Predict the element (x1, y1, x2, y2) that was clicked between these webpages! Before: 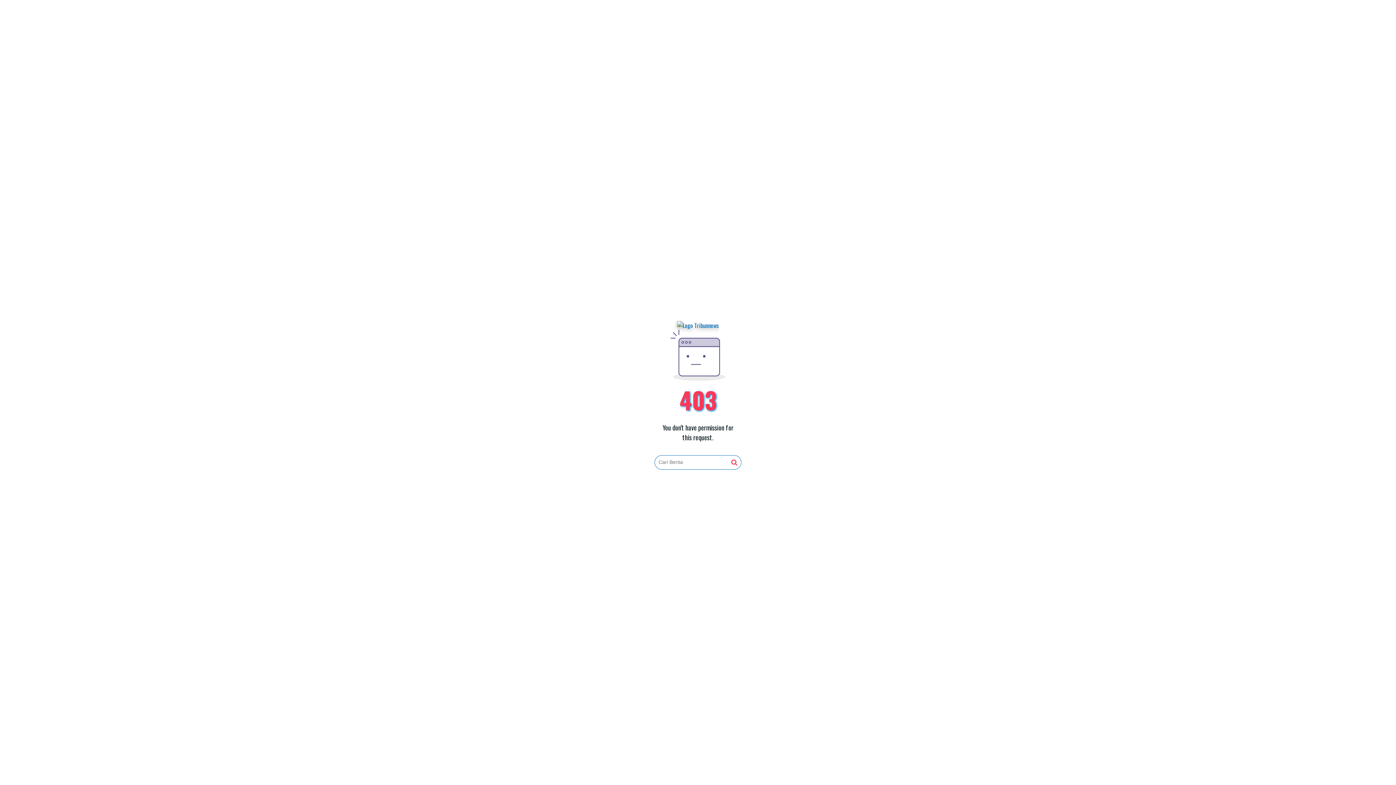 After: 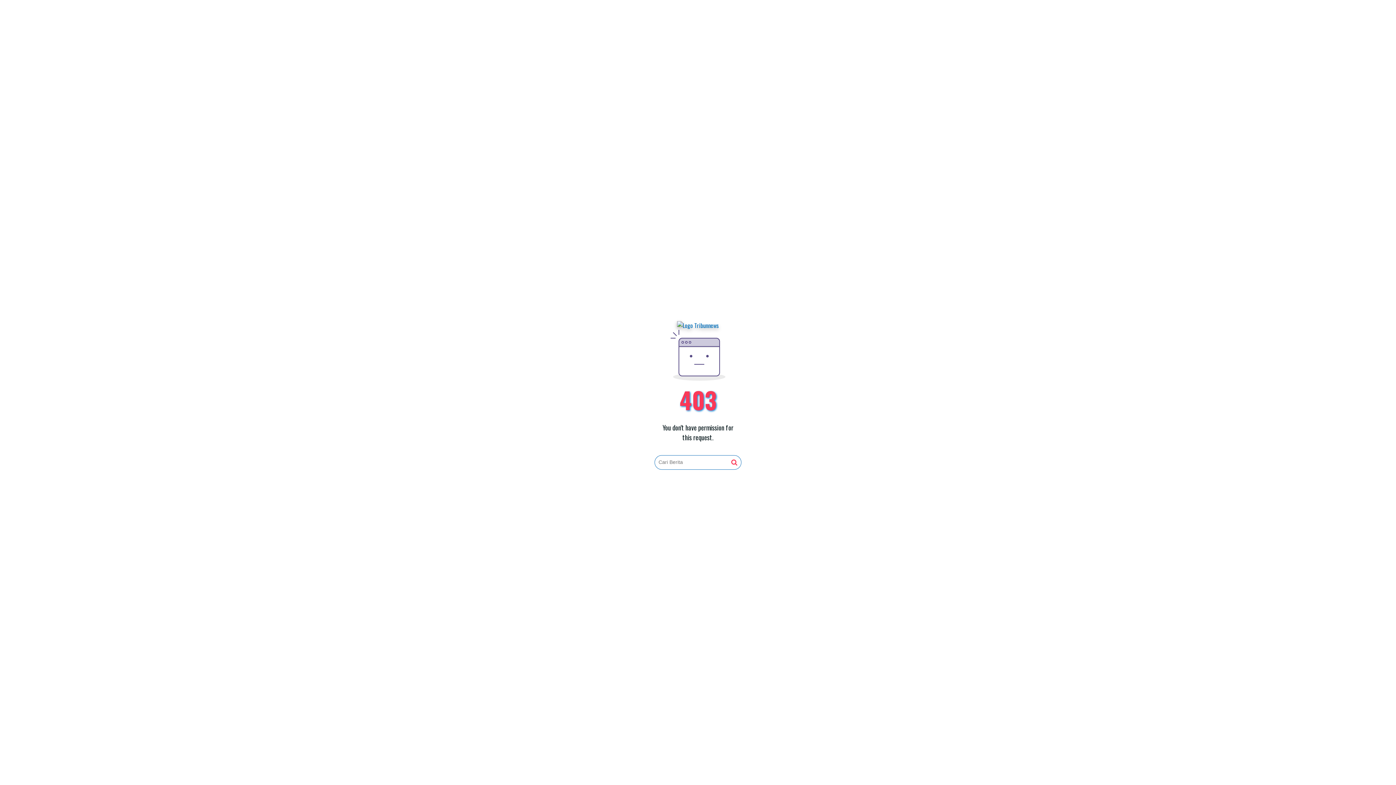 Action: bbox: (731, 459, 737, 466)